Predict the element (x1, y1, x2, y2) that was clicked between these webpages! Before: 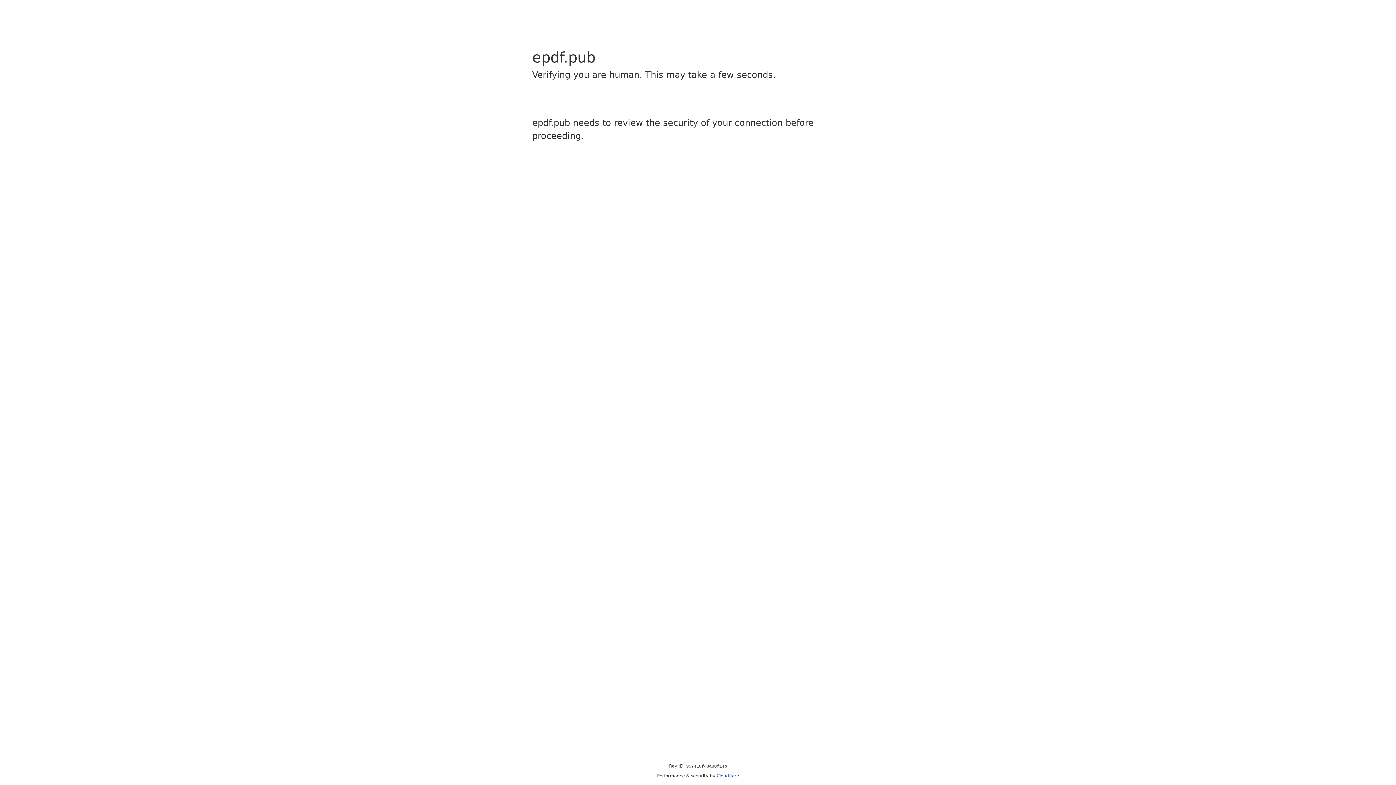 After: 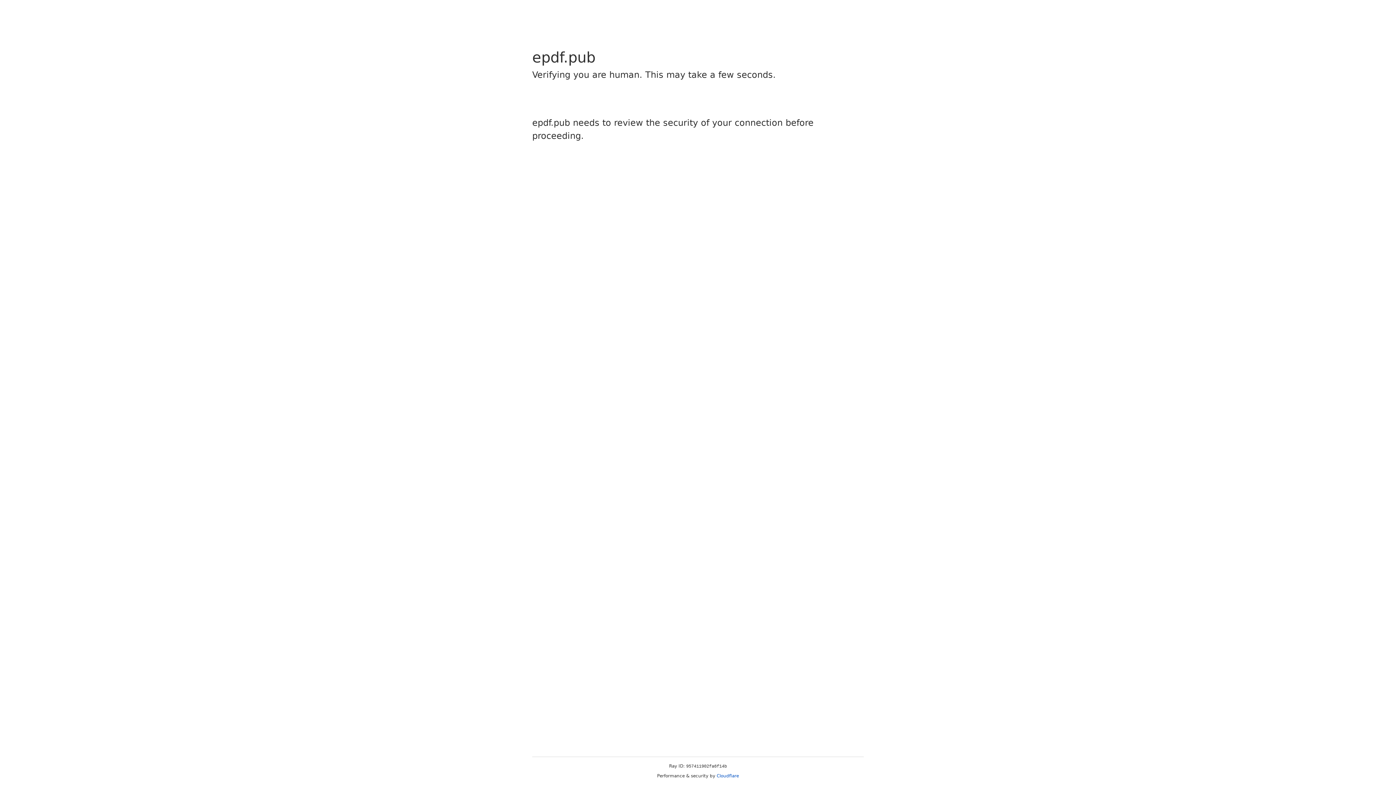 Action: bbox: (716, 773, 739, 778) label: Cloudflare